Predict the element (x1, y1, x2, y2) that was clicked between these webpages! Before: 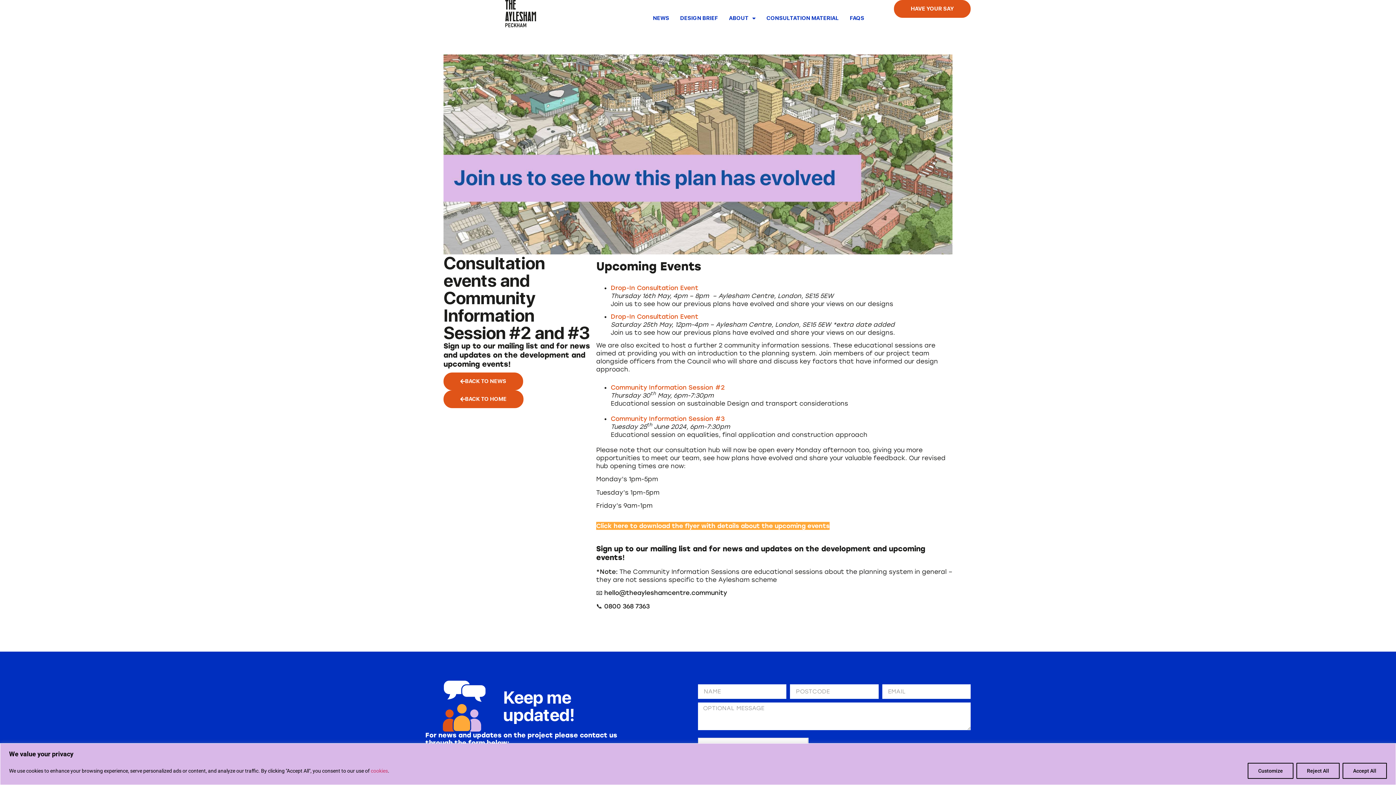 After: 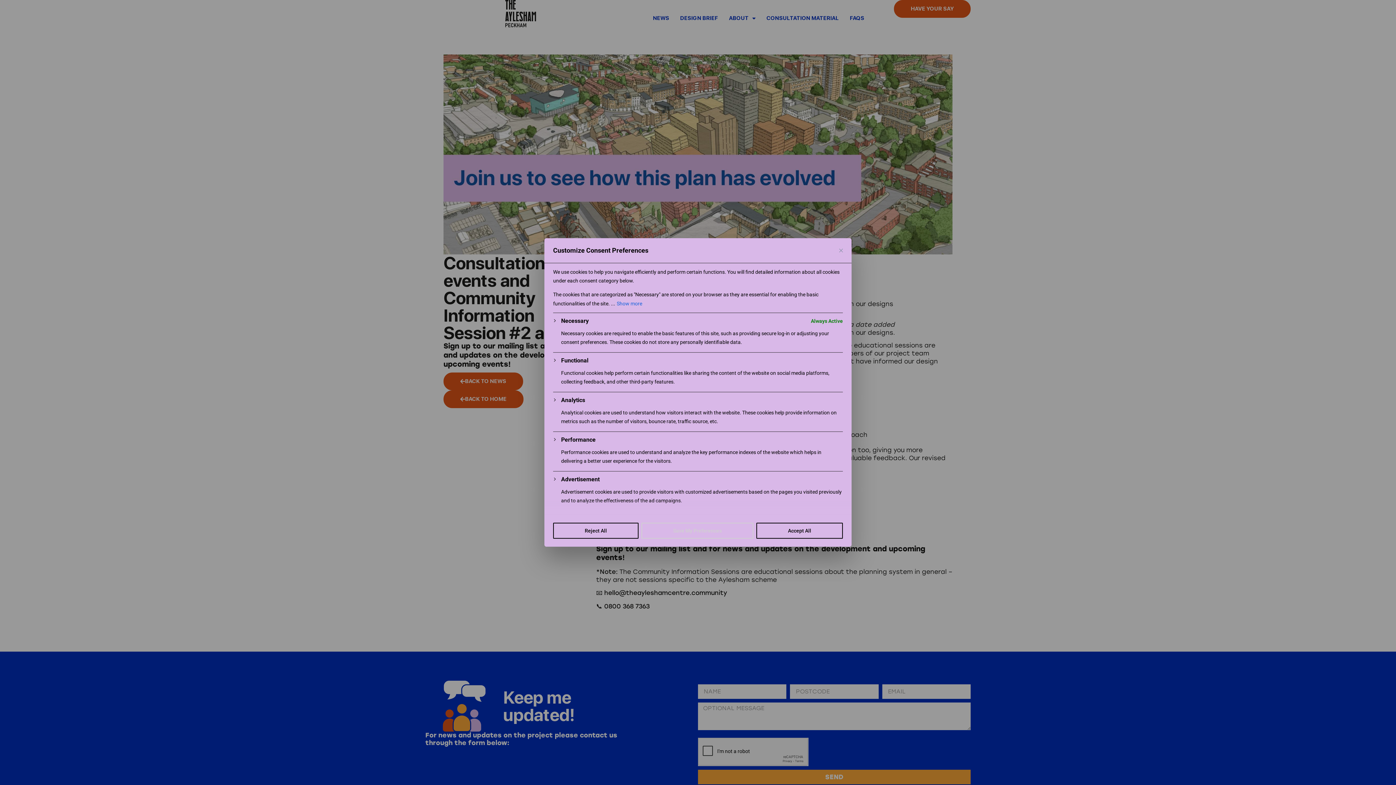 Action: label: Customize bbox: (1248, 763, 1293, 779)